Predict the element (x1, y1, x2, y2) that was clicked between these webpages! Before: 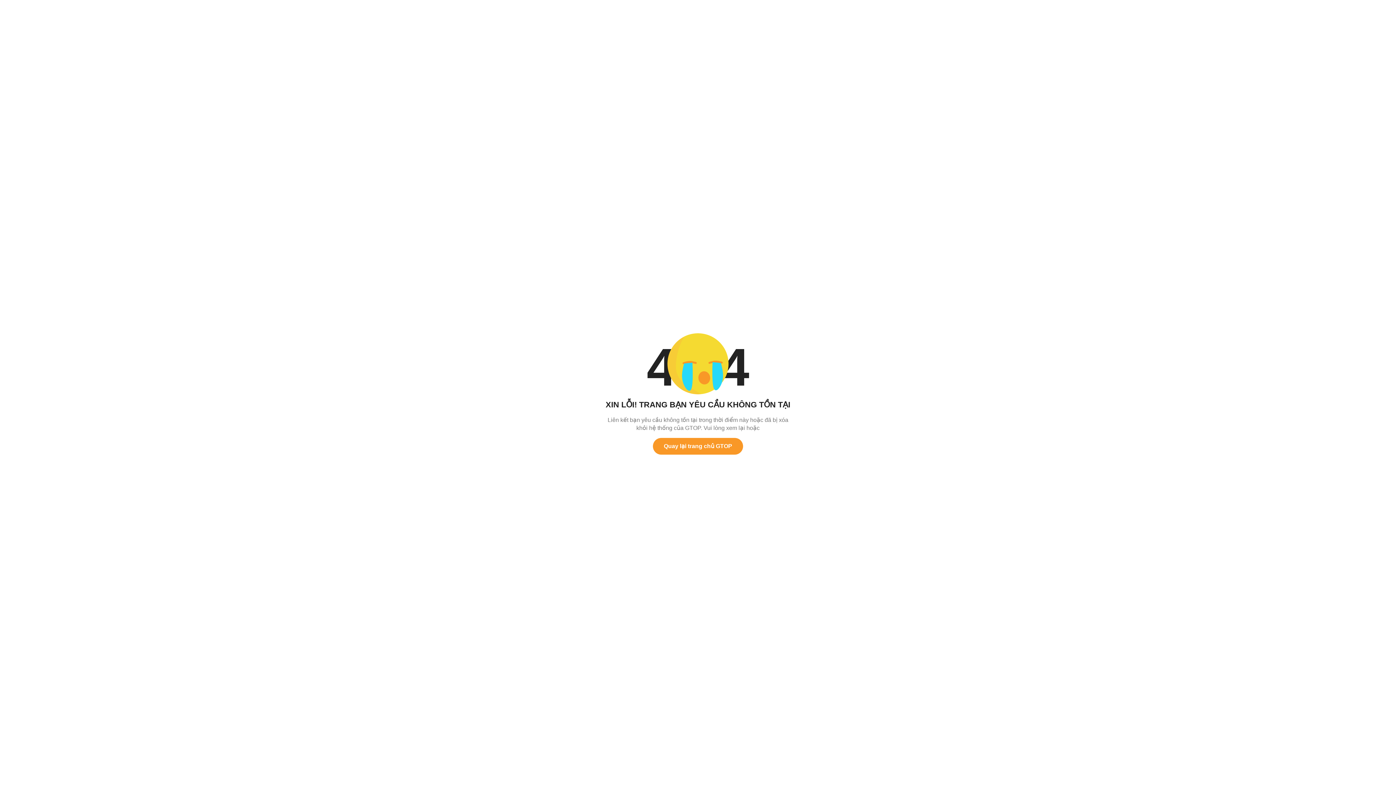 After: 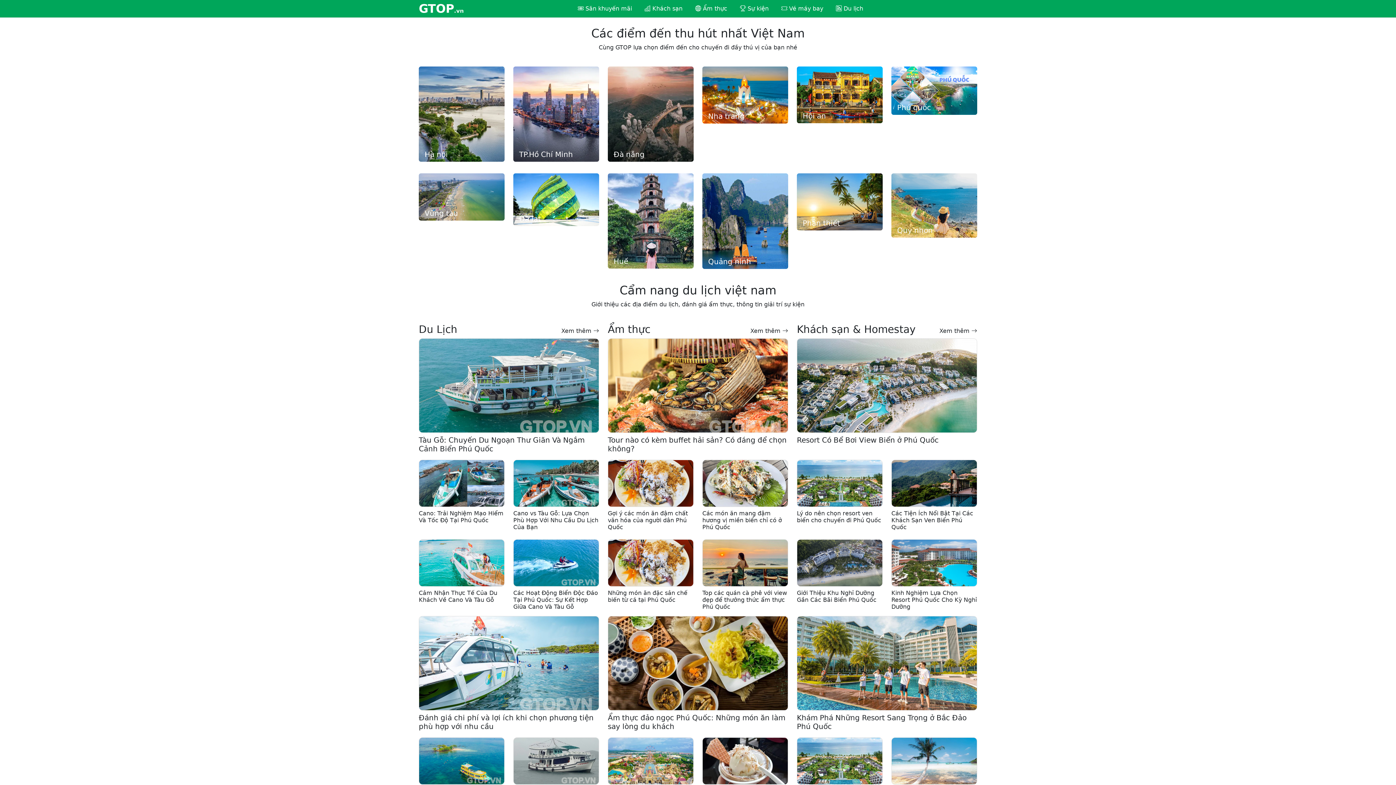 Action: bbox: (653, 438, 743, 454) label: Quay lại trang chủ GTOP